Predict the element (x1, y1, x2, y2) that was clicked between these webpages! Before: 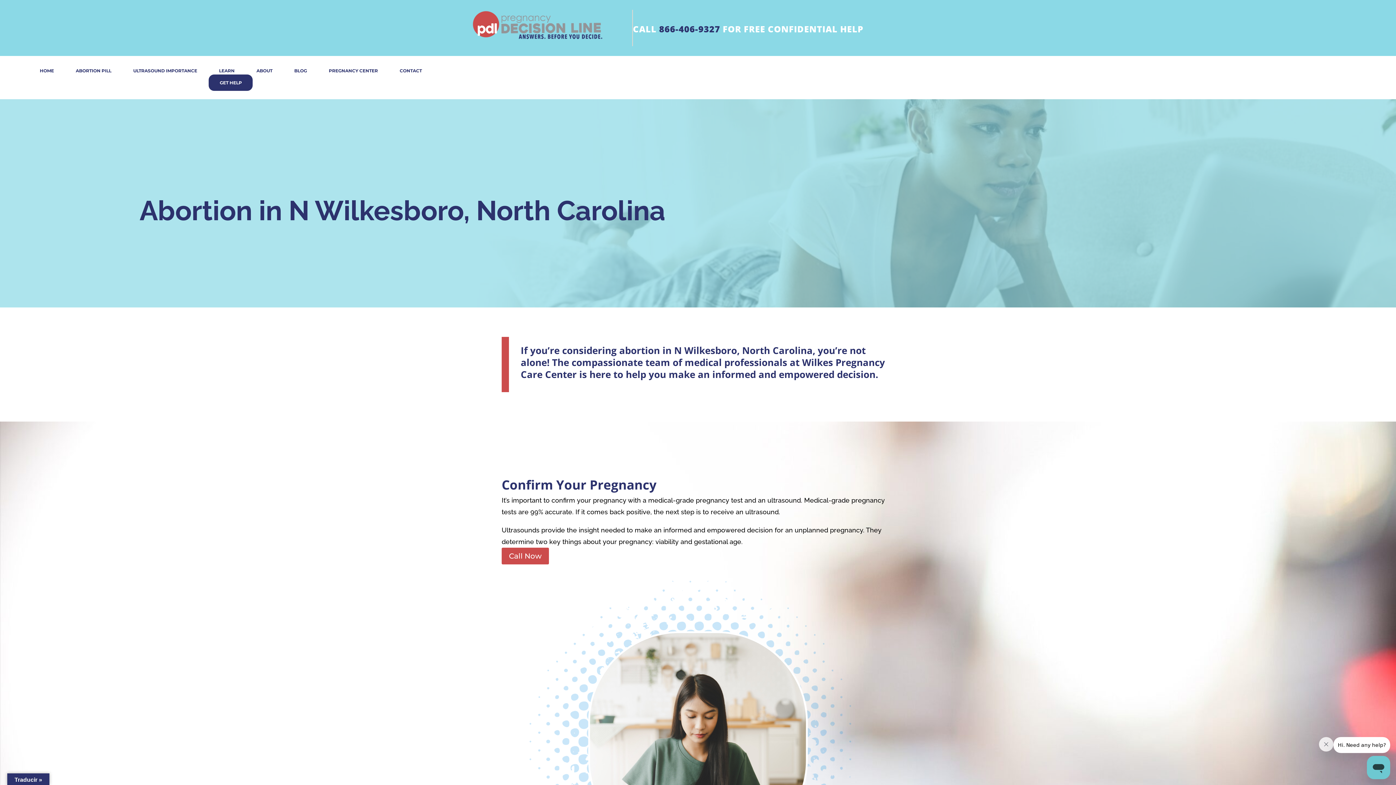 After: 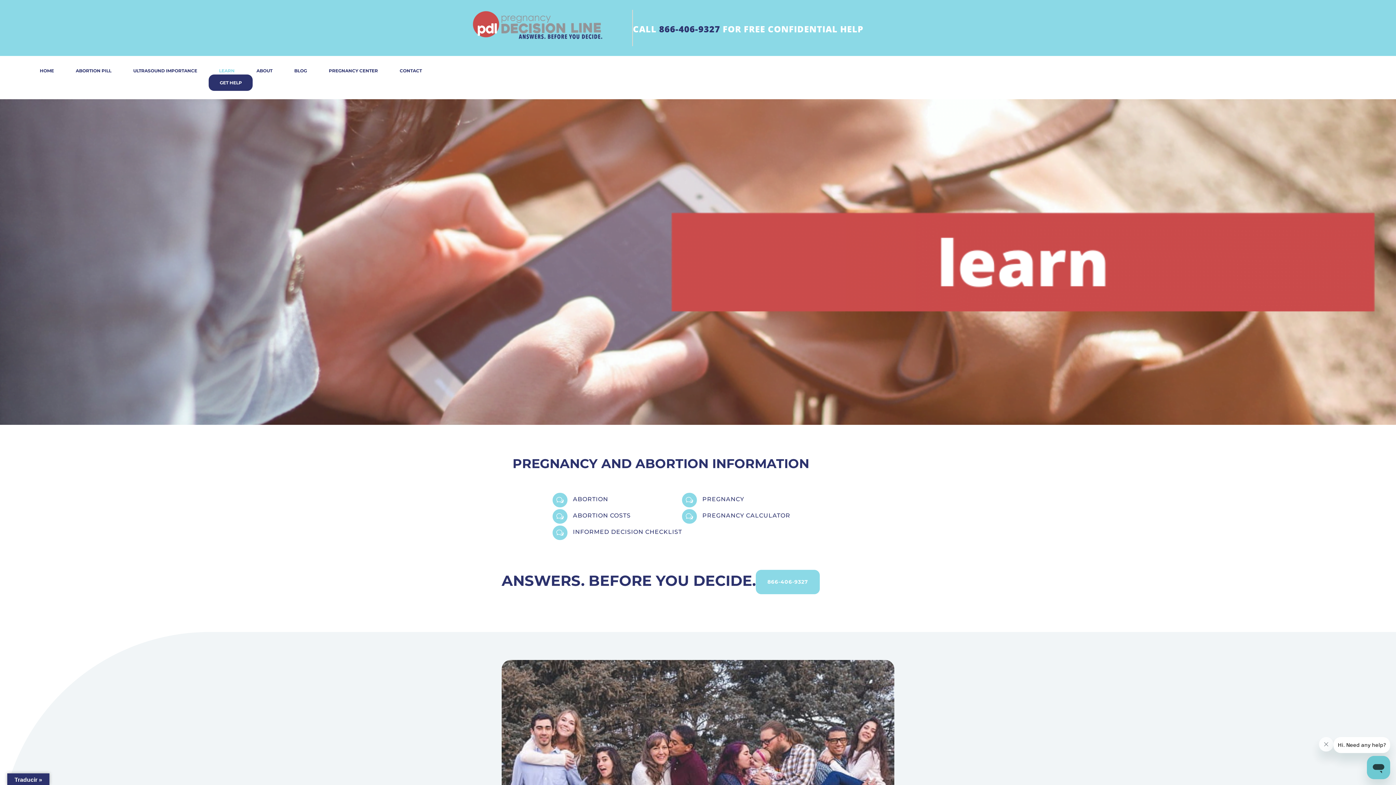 Action: label: LEARN bbox: (219, 68, 234, 76)